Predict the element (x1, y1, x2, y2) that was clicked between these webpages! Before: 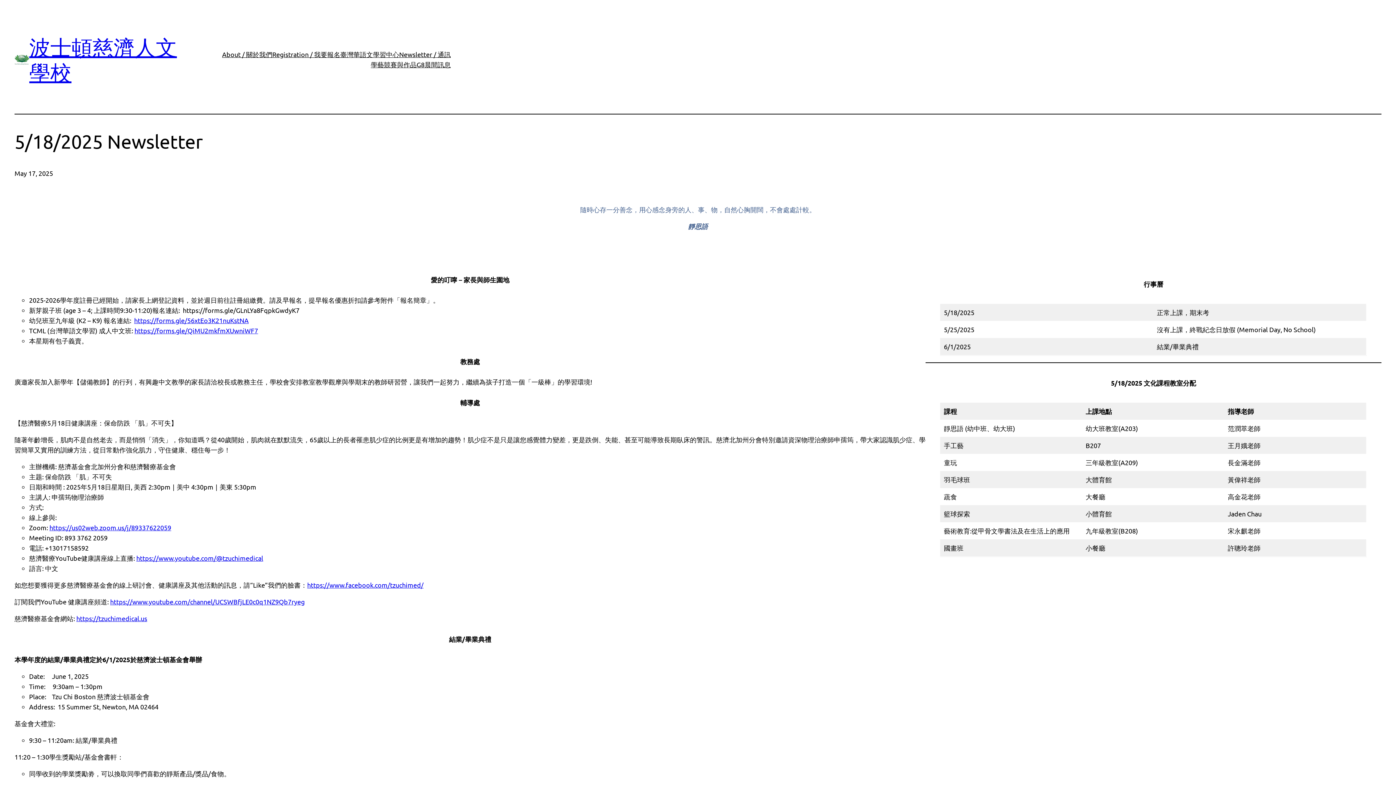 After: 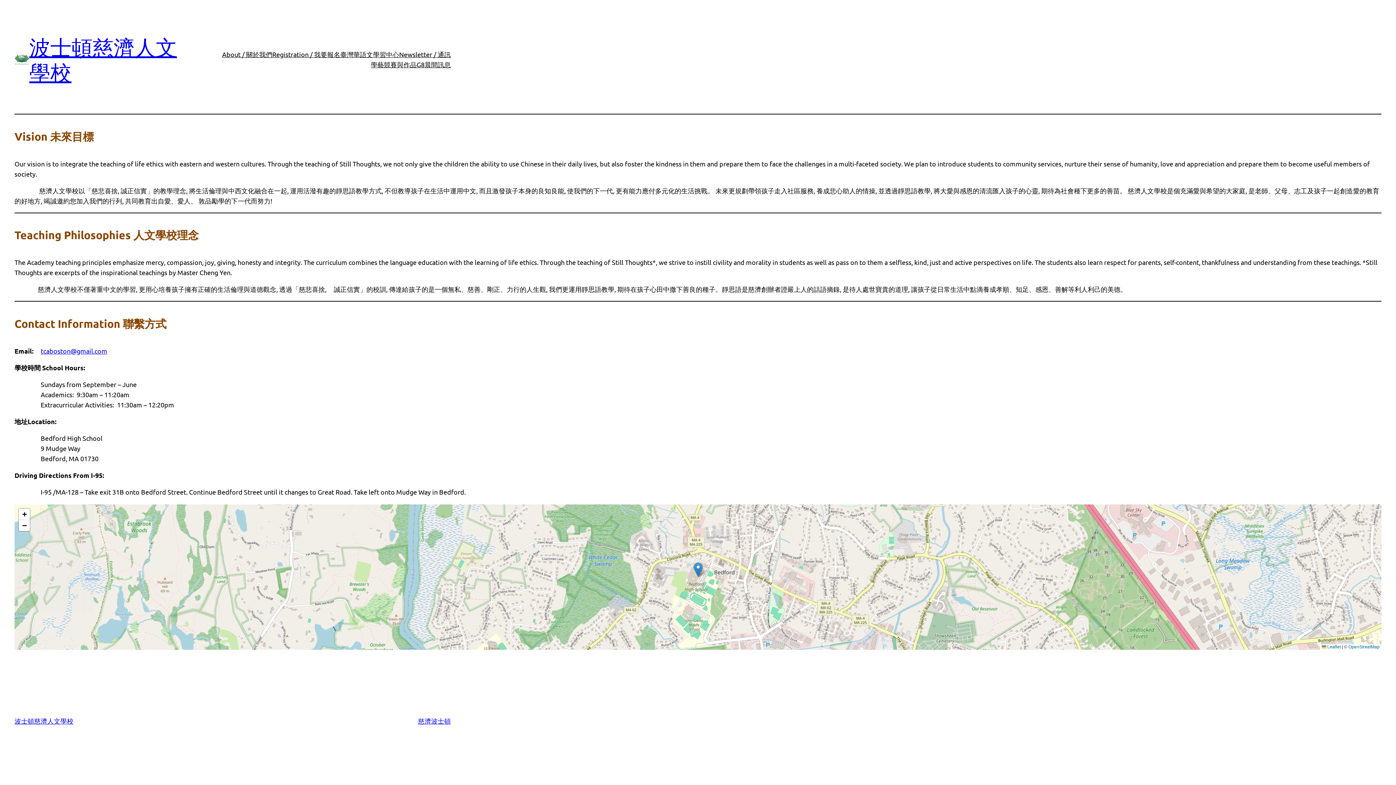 Action: label: About / 關於我們 bbox: (222, 49, 272, 59)